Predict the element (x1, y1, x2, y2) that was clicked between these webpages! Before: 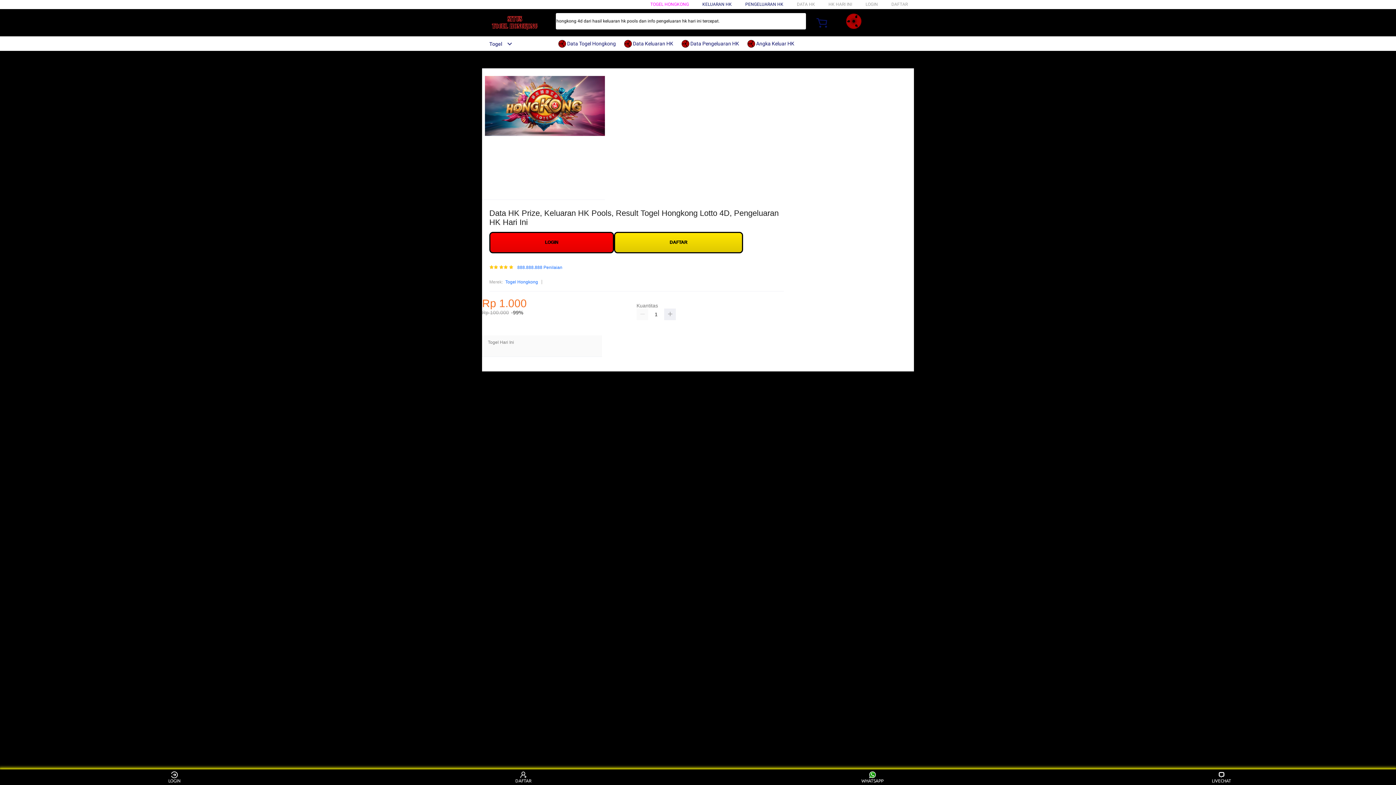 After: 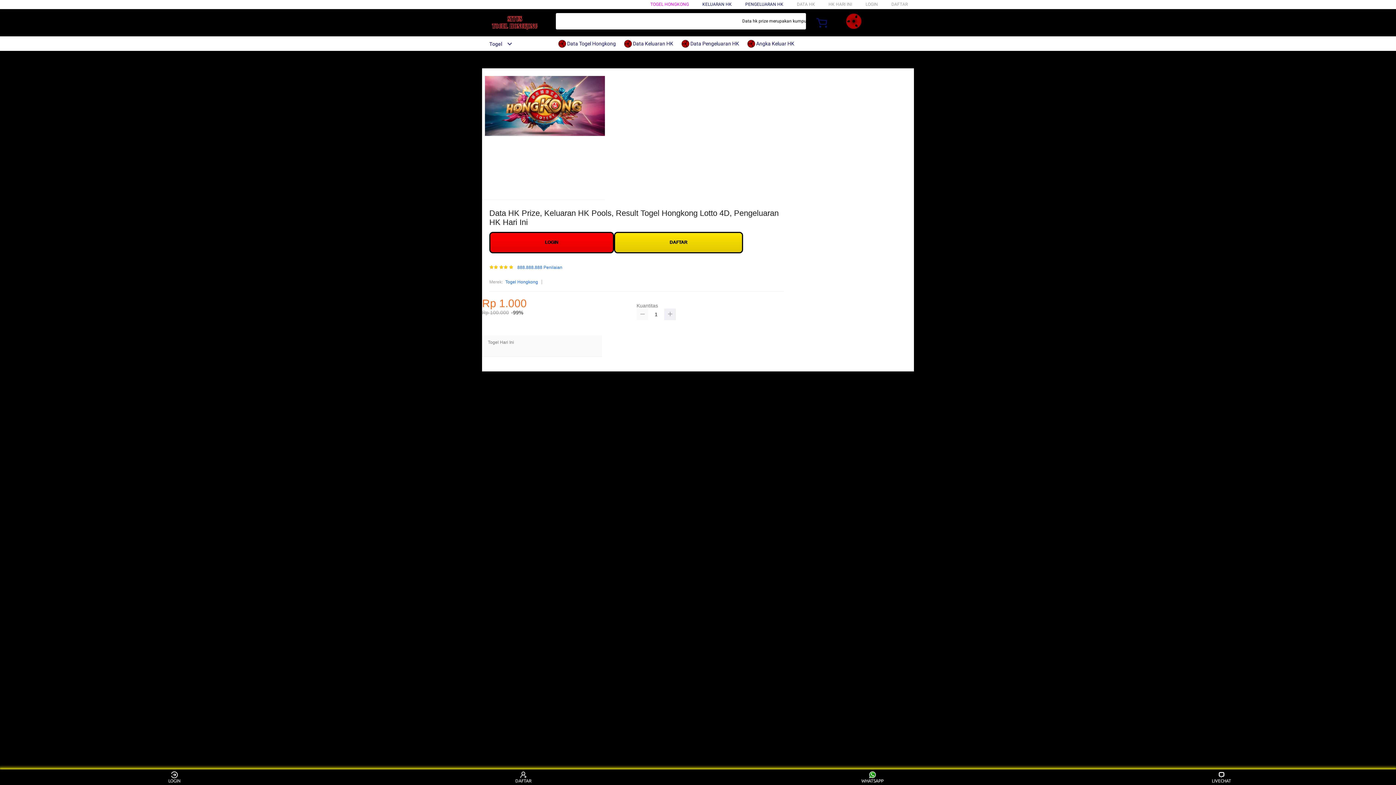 Action: bbox: (636, 308, 648, 320)